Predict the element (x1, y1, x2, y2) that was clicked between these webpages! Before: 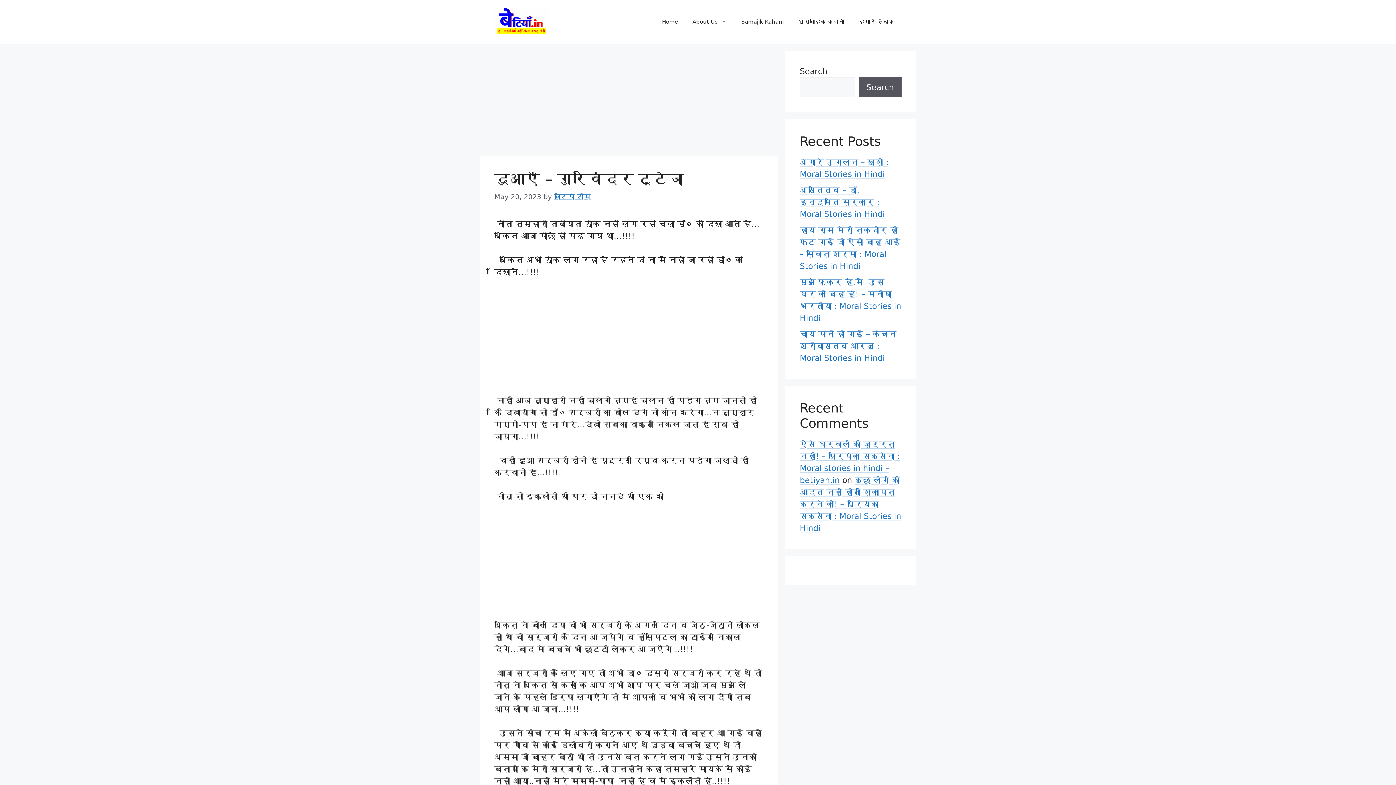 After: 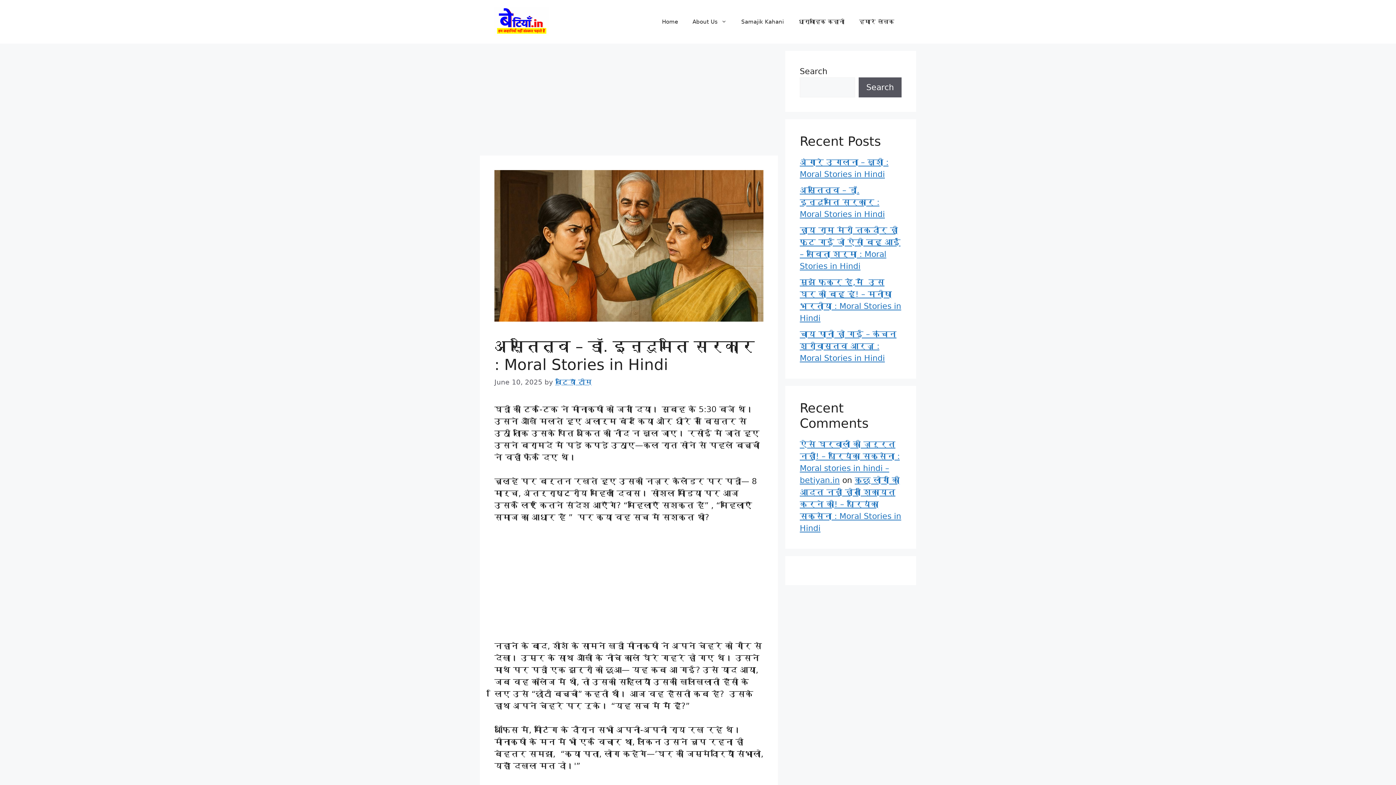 Action: label: अस्तित्व – डॉ. इन्दुमति सरकार : Moral Stories in Hindi bbox: (800, 185, 885, 219)